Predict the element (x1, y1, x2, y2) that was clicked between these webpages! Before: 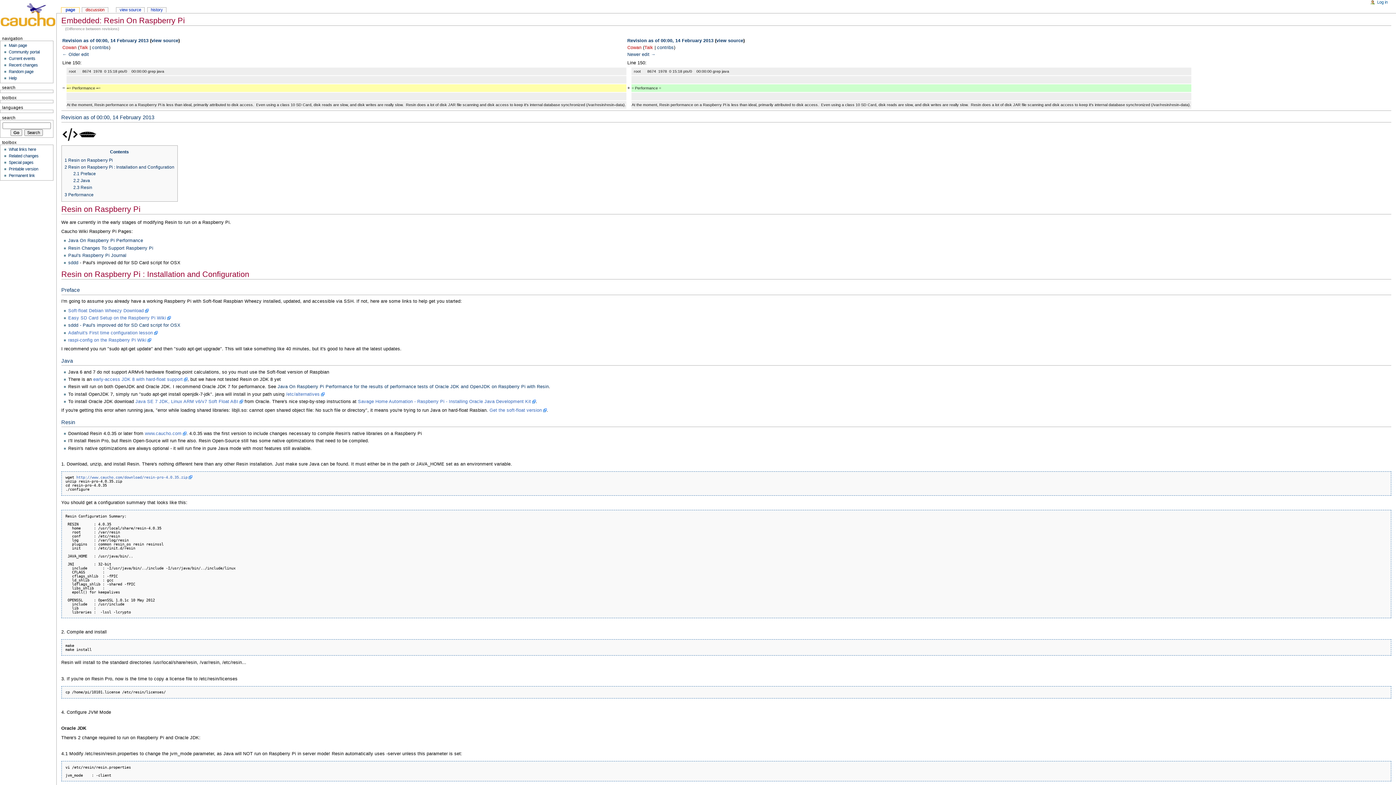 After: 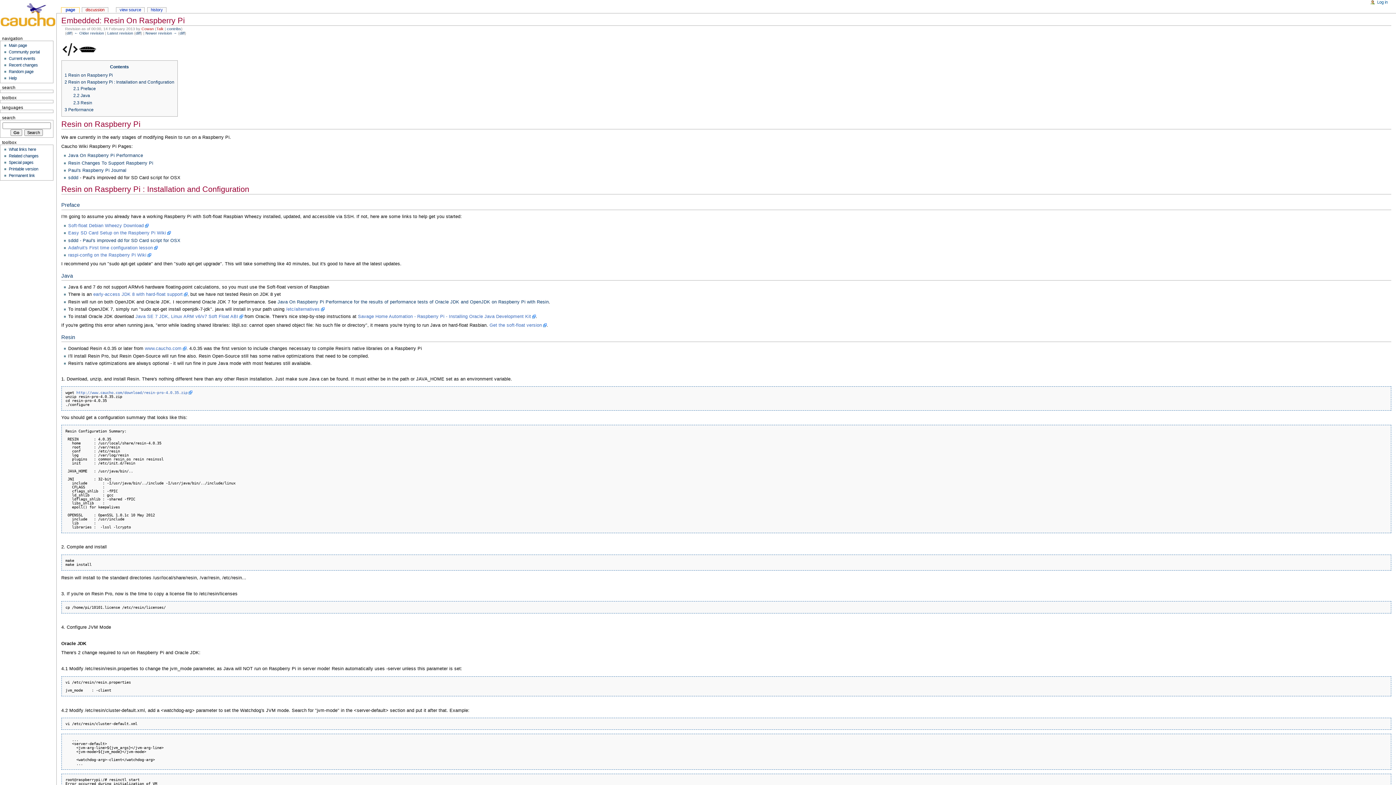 Action: bbox: (8, 173, 34, 177) label: Permanent link